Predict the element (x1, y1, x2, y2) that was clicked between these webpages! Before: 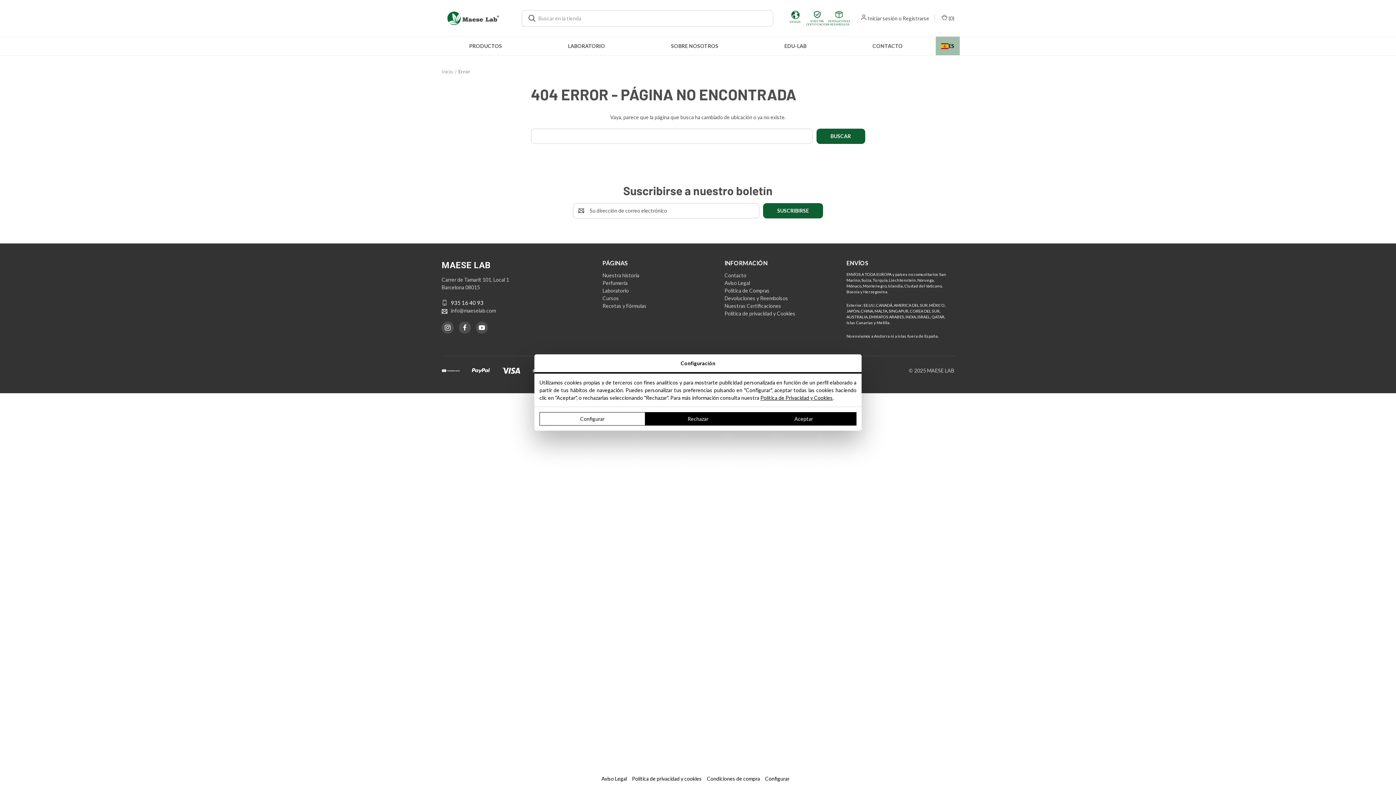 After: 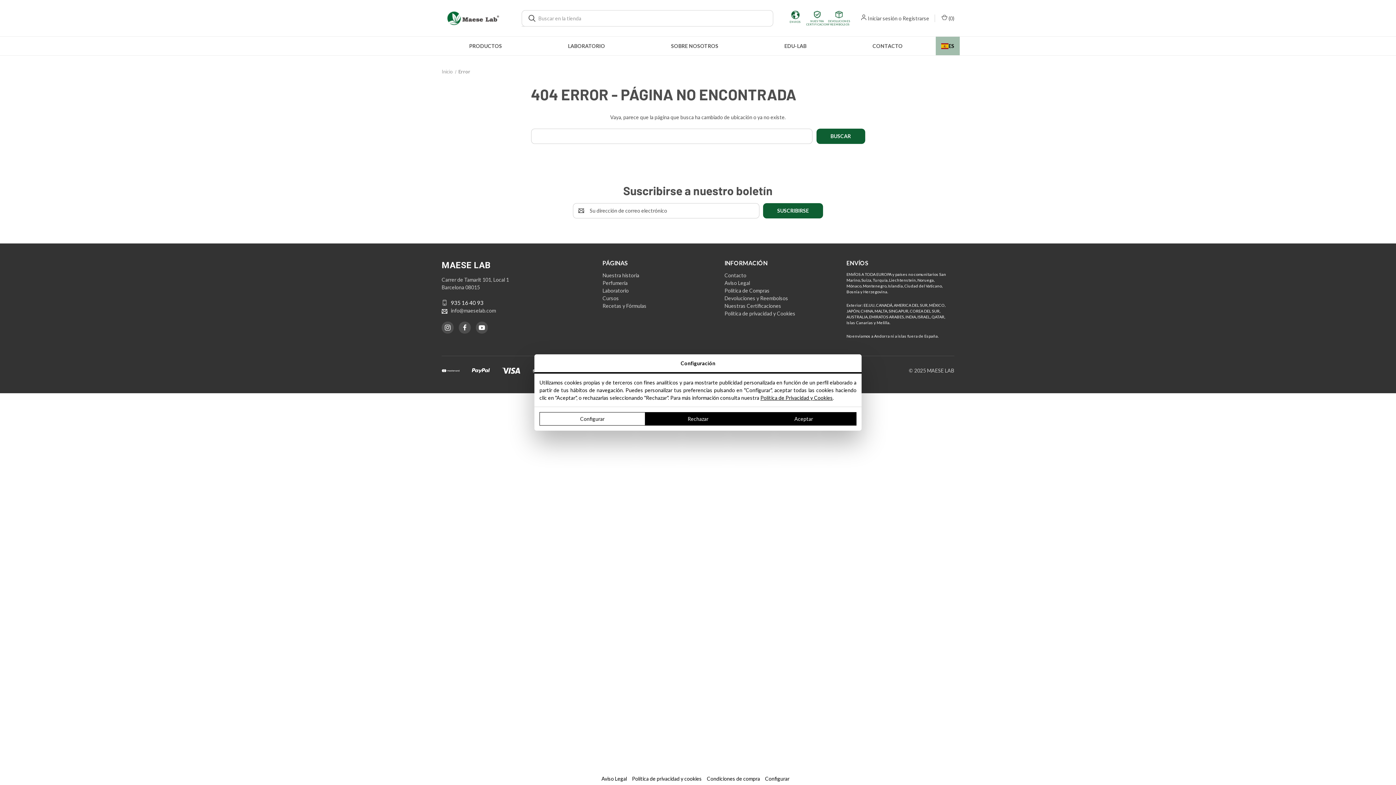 Action: label: DEVOLUCIONES Y REEMBOLSOS bbox: (828, 10, 850, 26)